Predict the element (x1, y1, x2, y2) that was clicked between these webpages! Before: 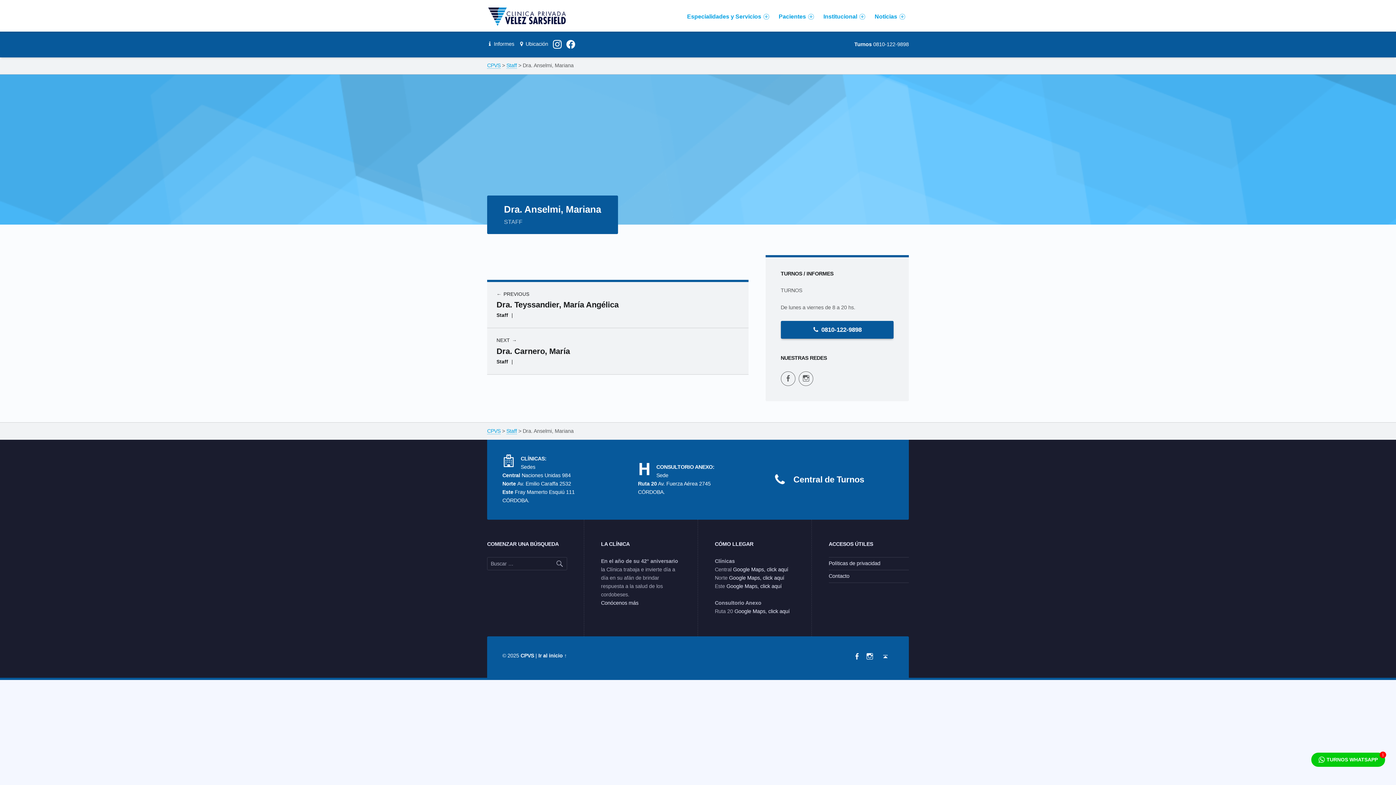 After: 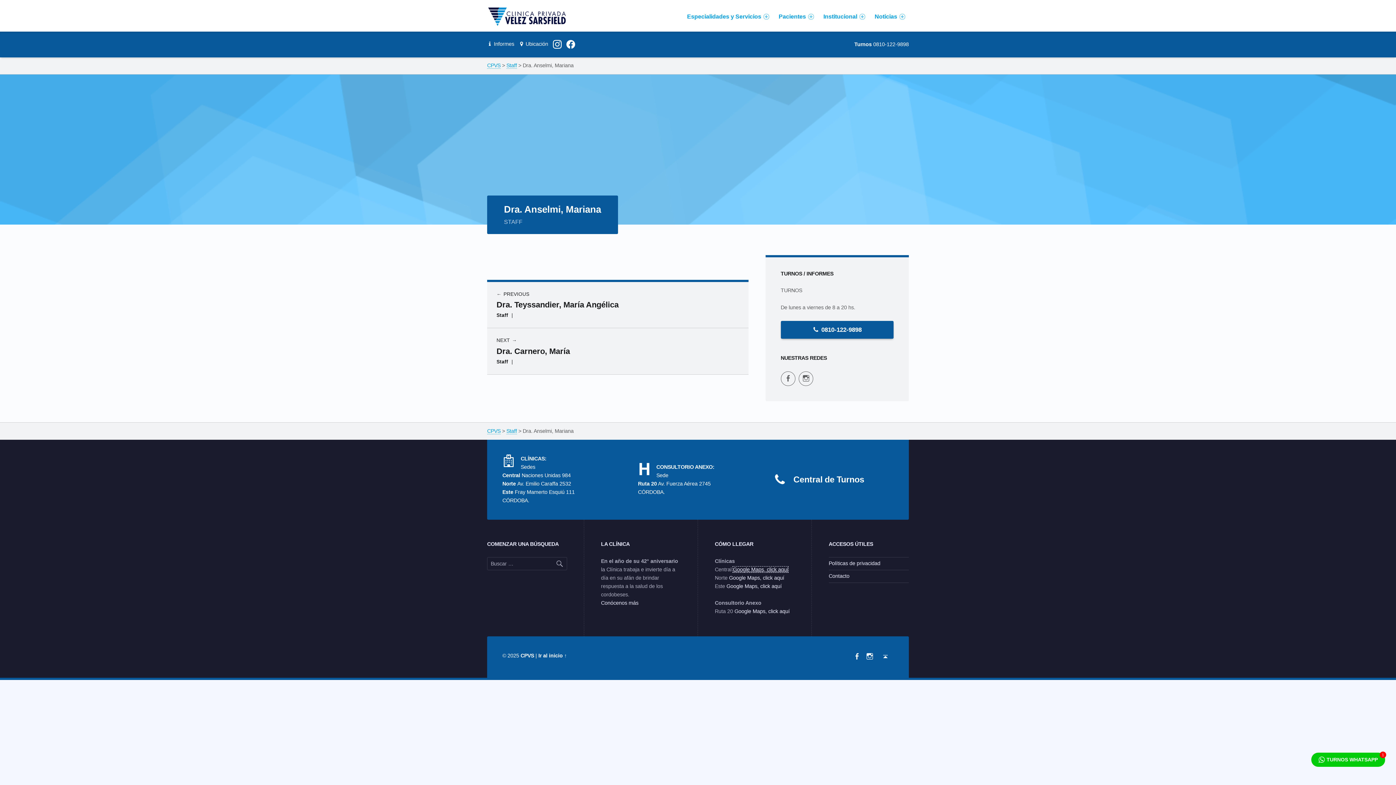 Action: label: Google Maps, click aquí bbox: (733, 566, 788, 572)